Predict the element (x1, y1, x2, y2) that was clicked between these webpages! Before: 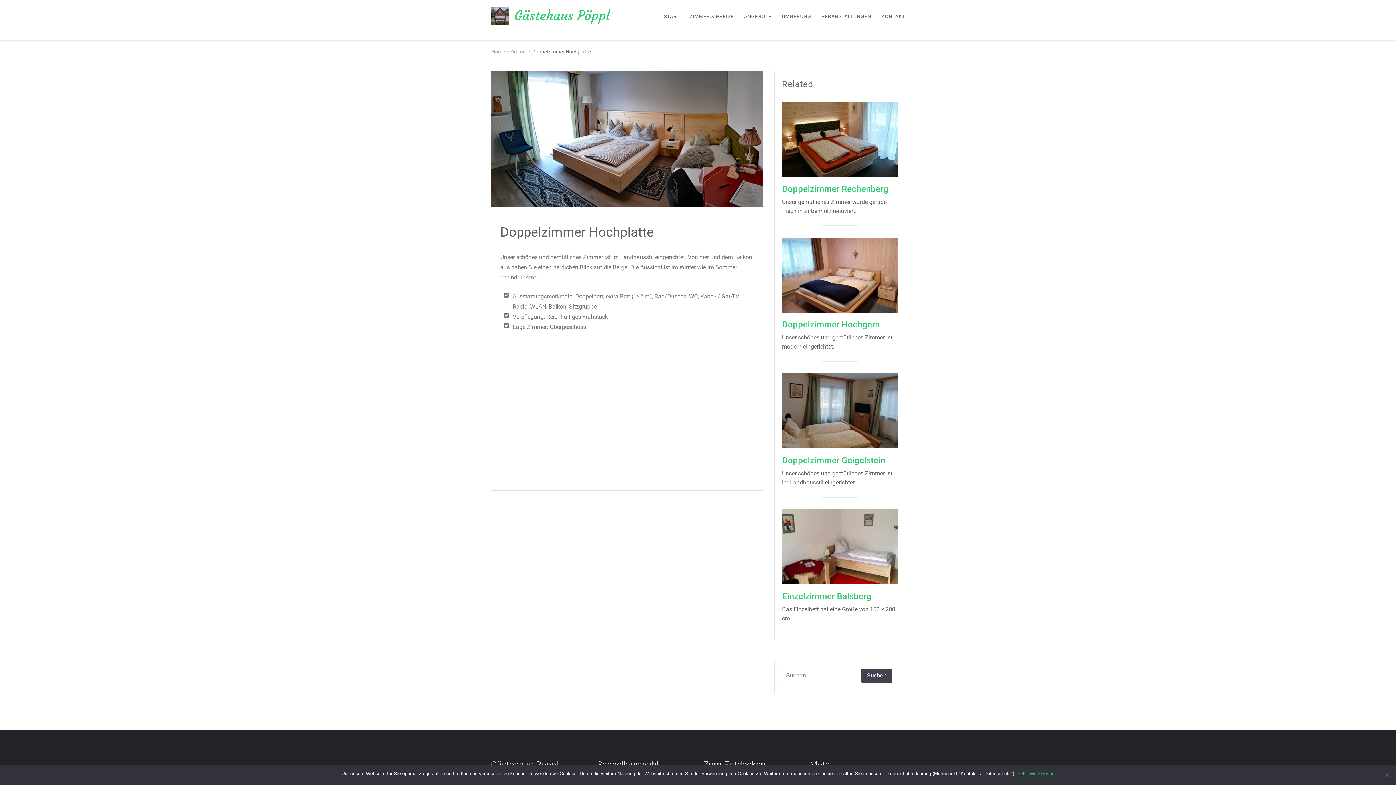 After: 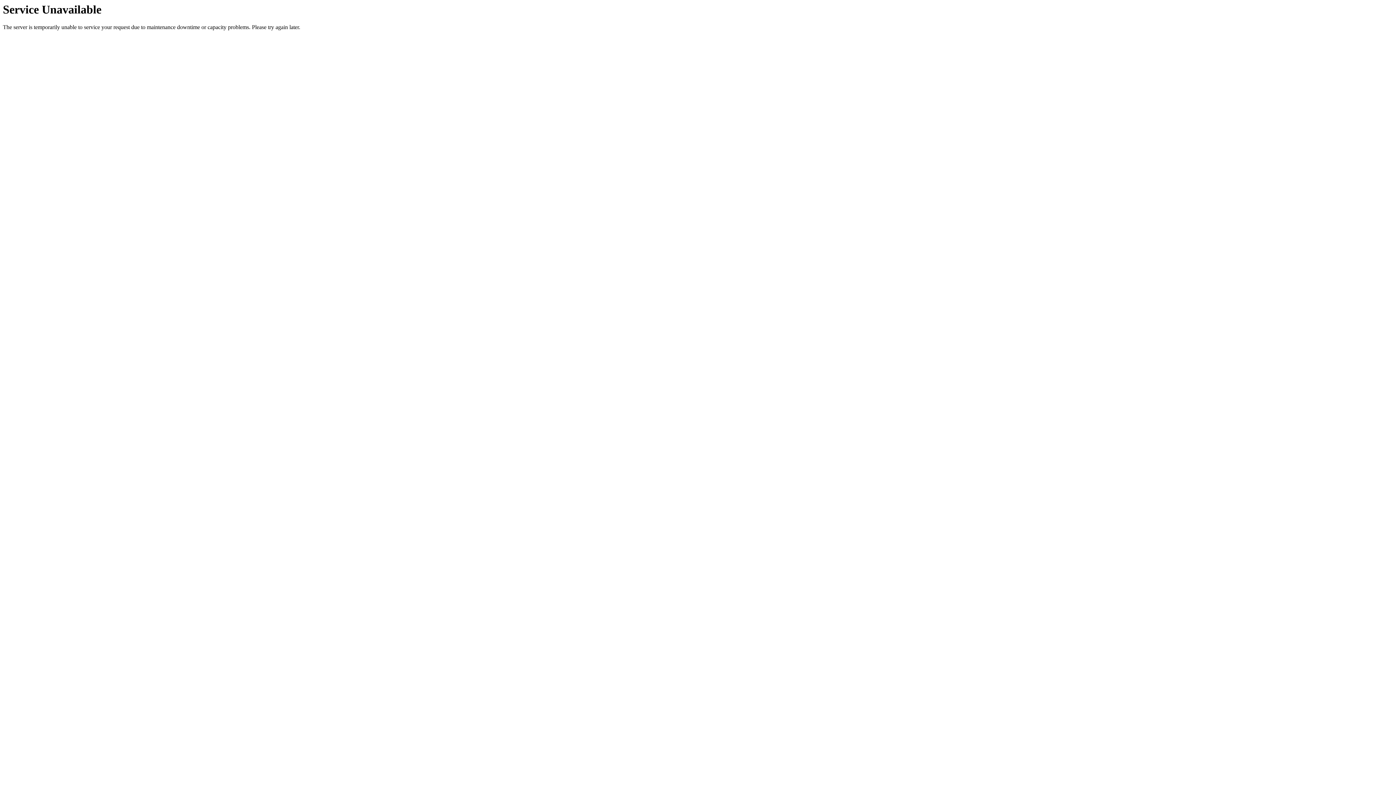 Action: bbox: (510, 48, 527, 54) label: Zimmer